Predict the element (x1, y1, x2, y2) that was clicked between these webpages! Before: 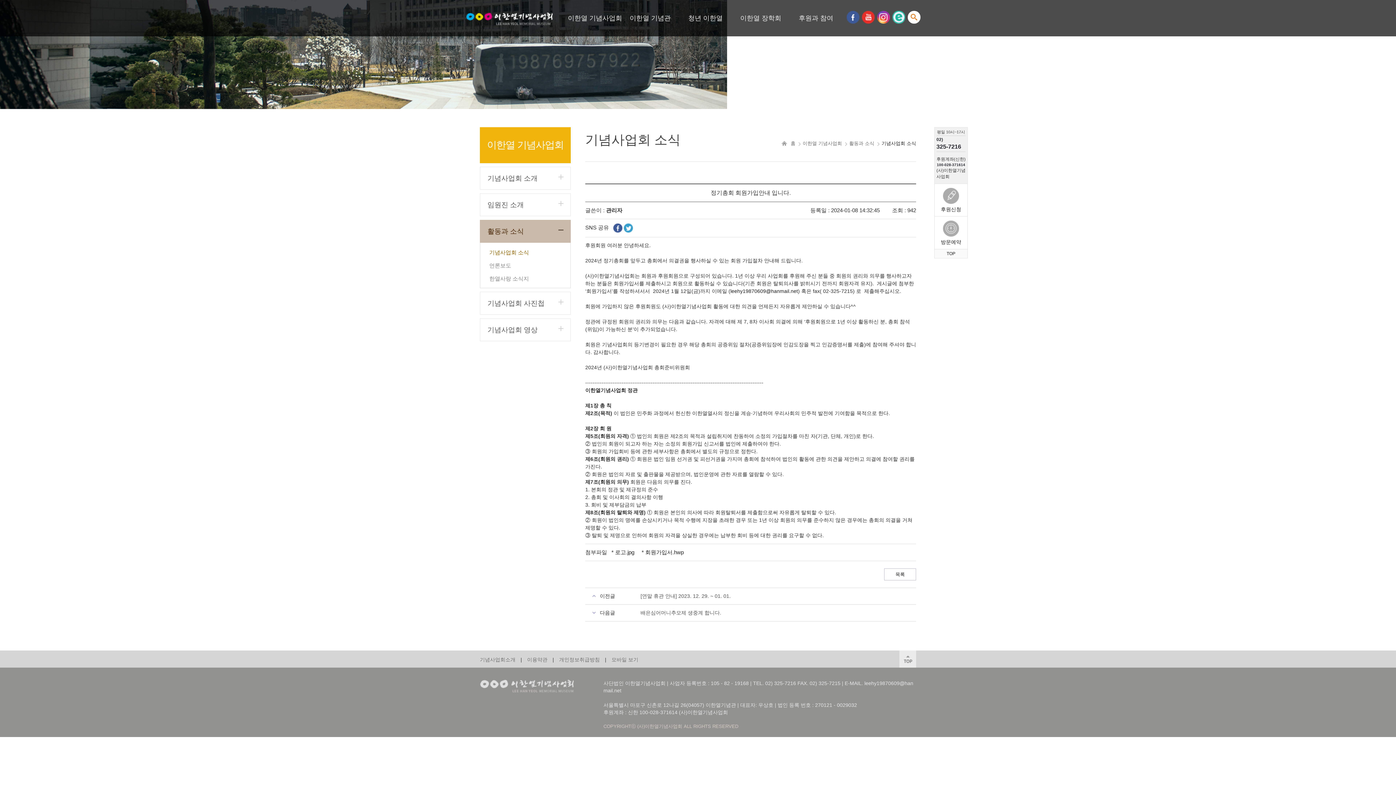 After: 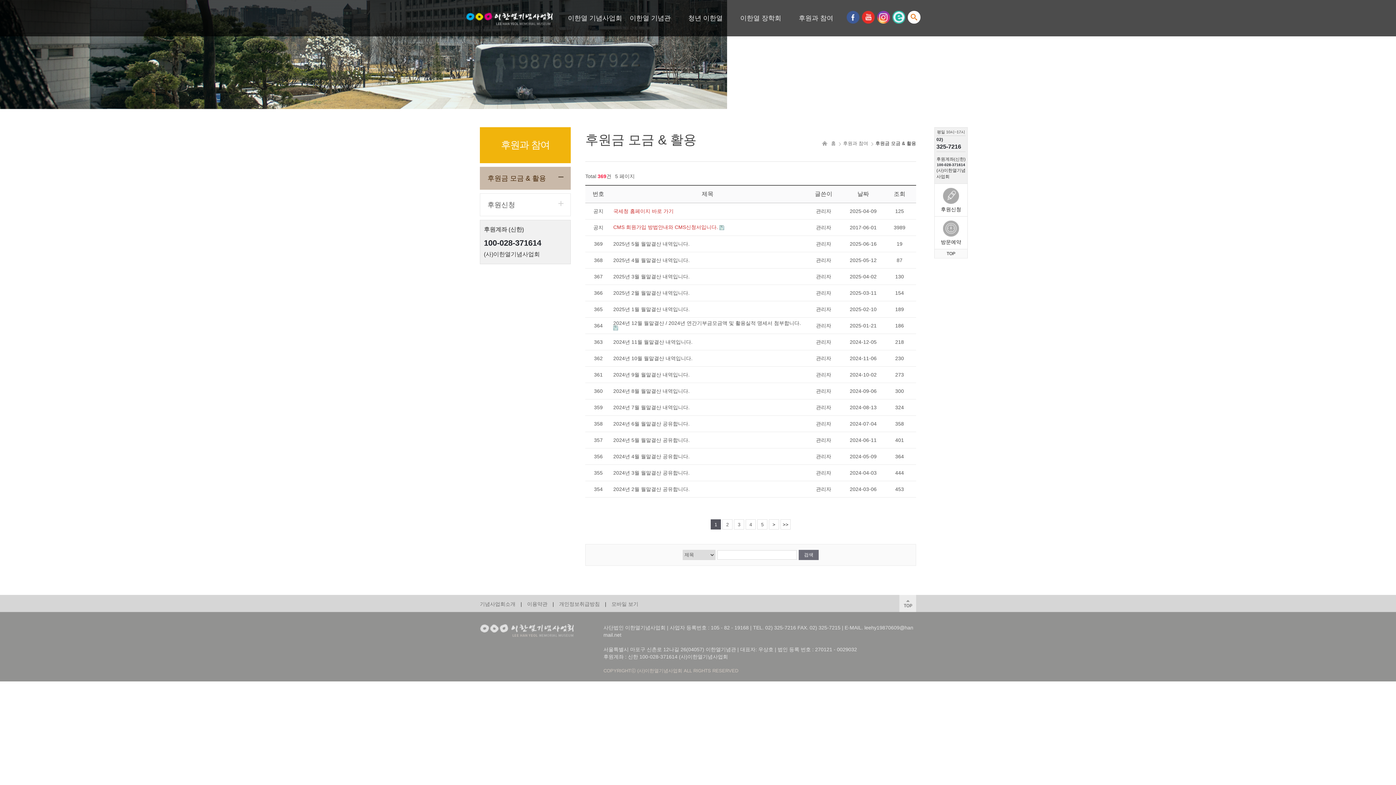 Action: bbox: (788, 0, 843, 27) label: 후원과 참여